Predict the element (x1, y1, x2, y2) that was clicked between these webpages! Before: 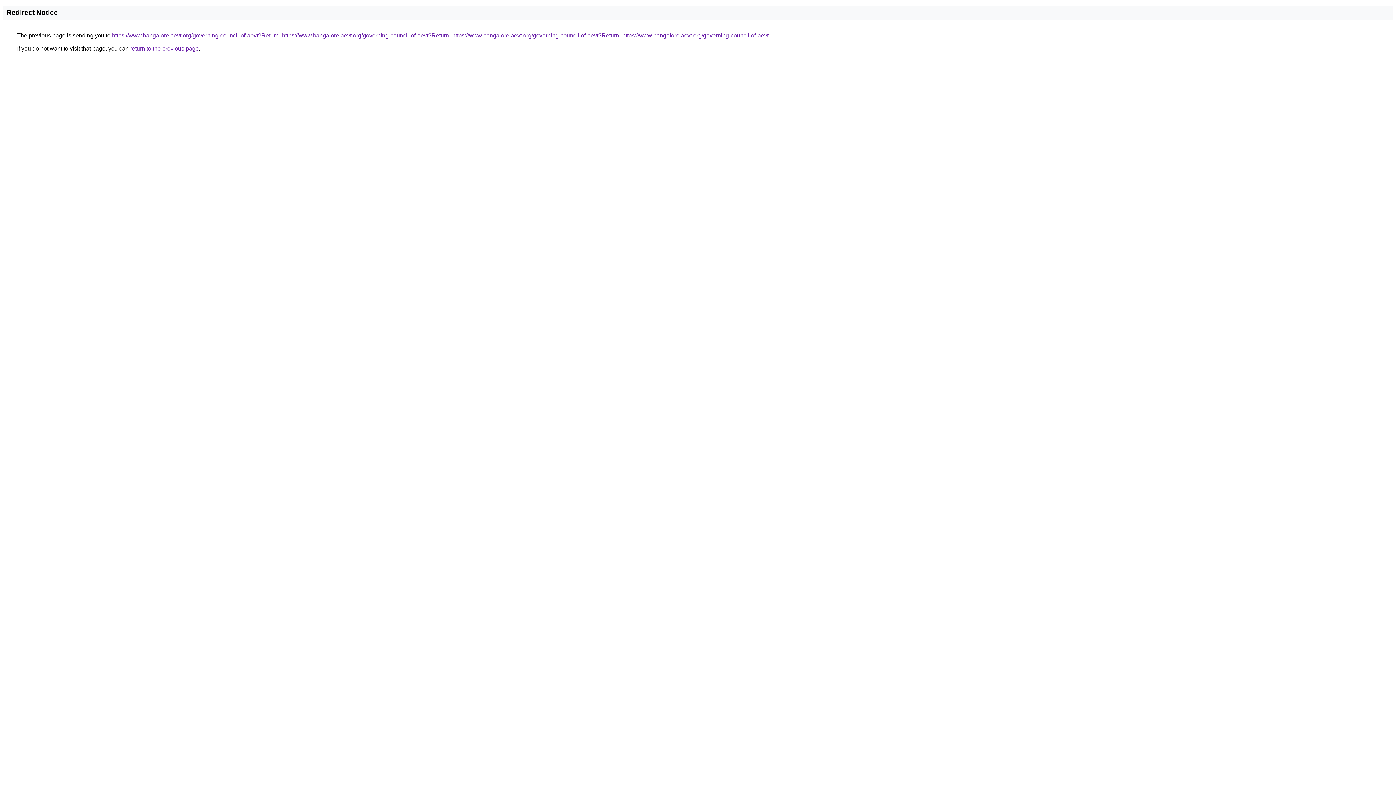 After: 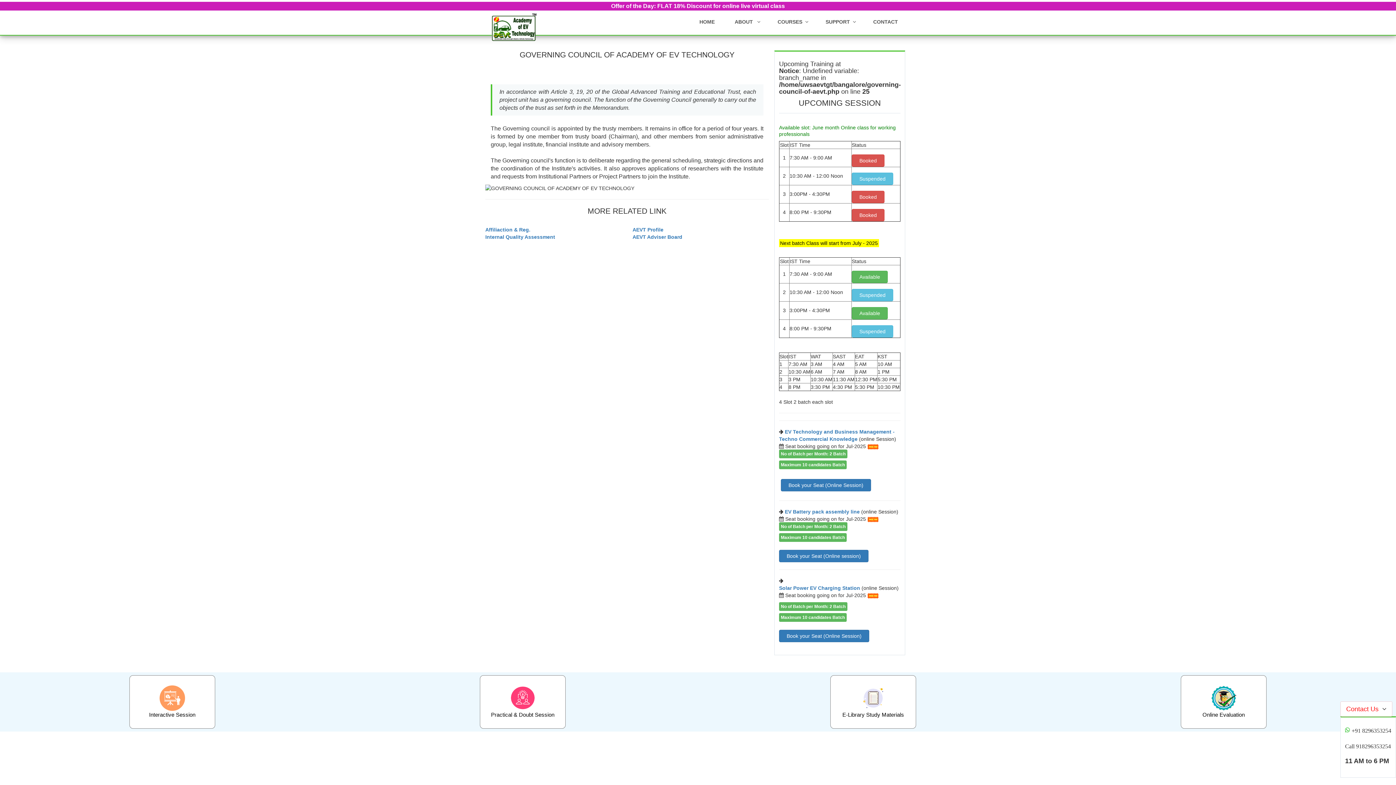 Action: label: https://www.bangalore.aevt.org/governing-council-of-aevt?Return=https://www.bangalore.aevt.org/governing-council-of-aevt?Return=https://www.bangalore.aevt.org/governing-council-of-aevt?Return=https://www.bangalore.aevt.org/governing-council-of-aevt bbox: (112, 32, 768, 38)